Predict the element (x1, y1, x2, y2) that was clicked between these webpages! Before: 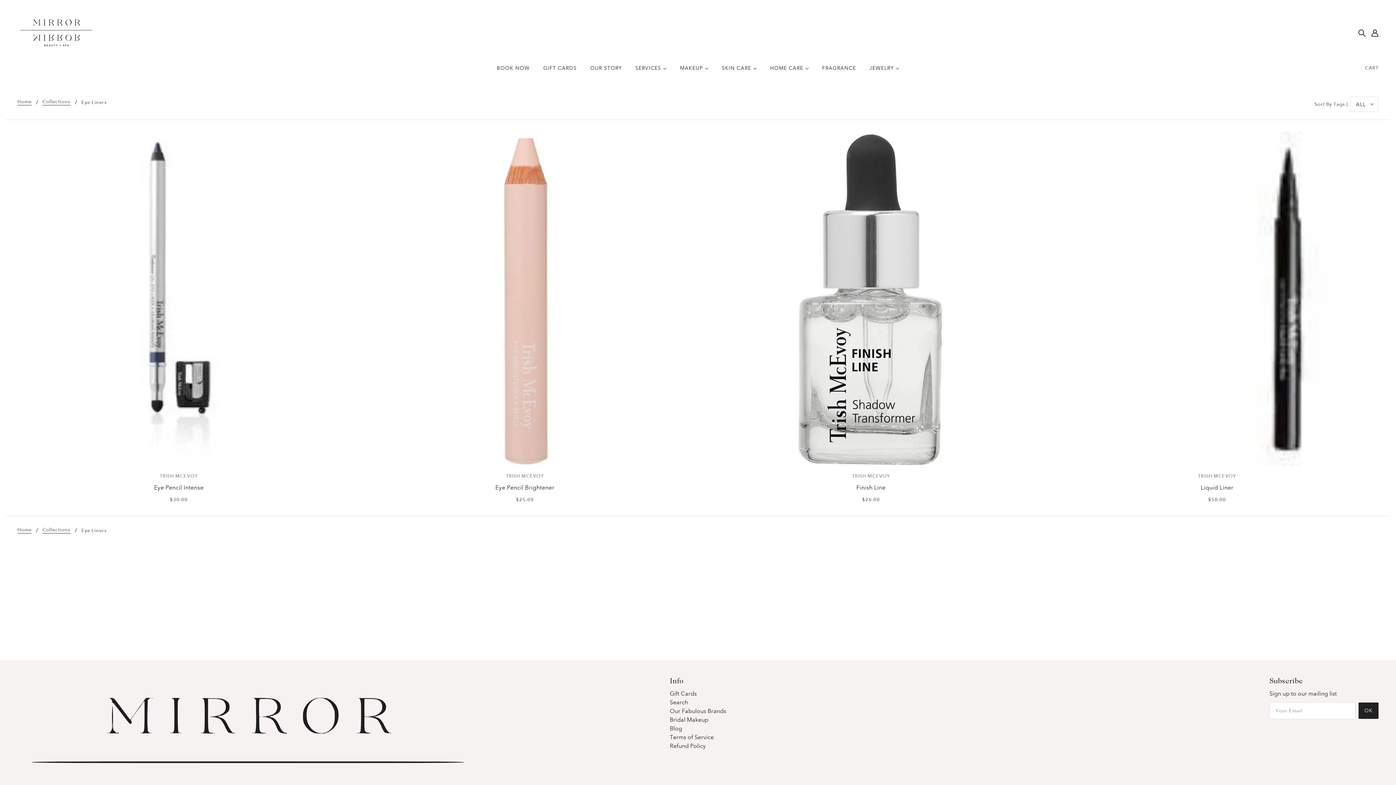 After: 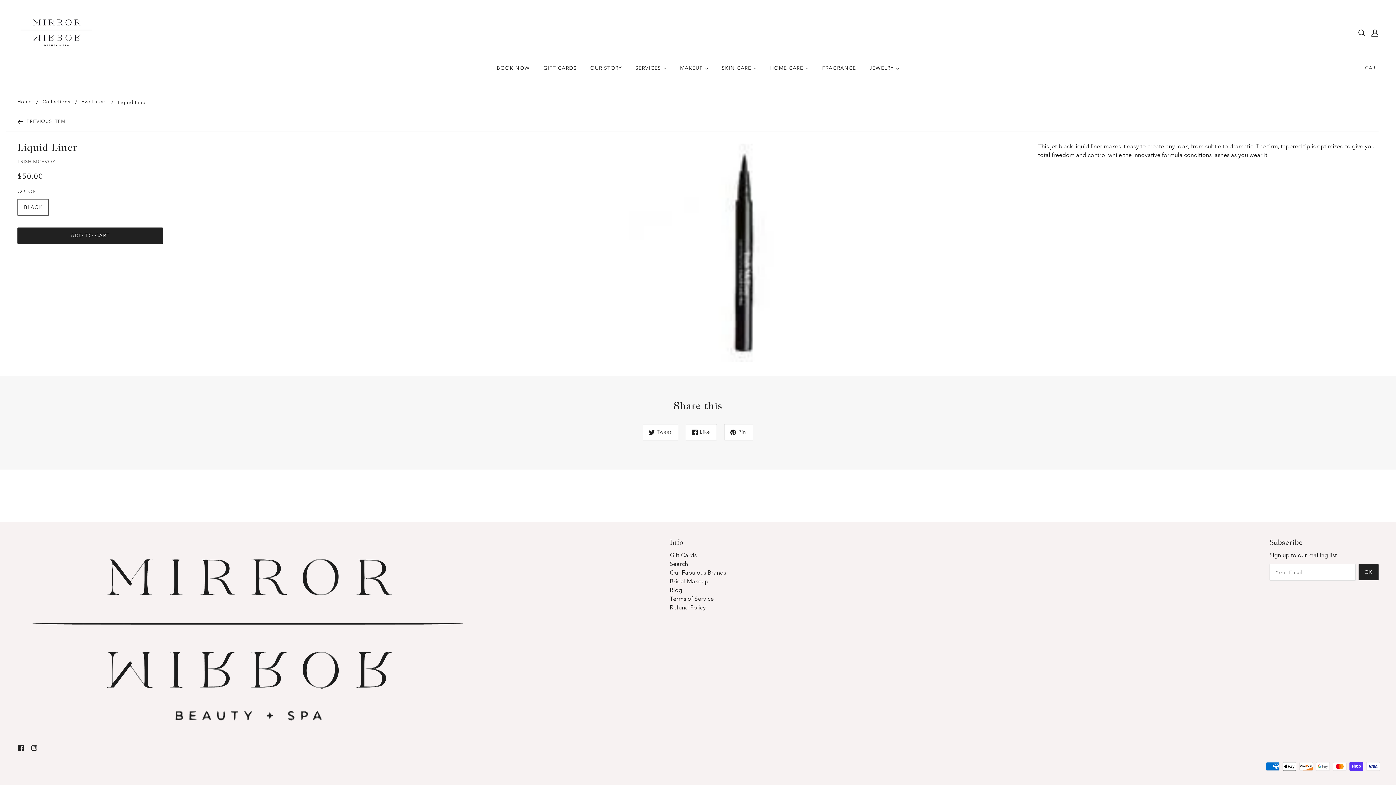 Action: bbox: (1050, 131, 1384, 504) label: Liquid Liner